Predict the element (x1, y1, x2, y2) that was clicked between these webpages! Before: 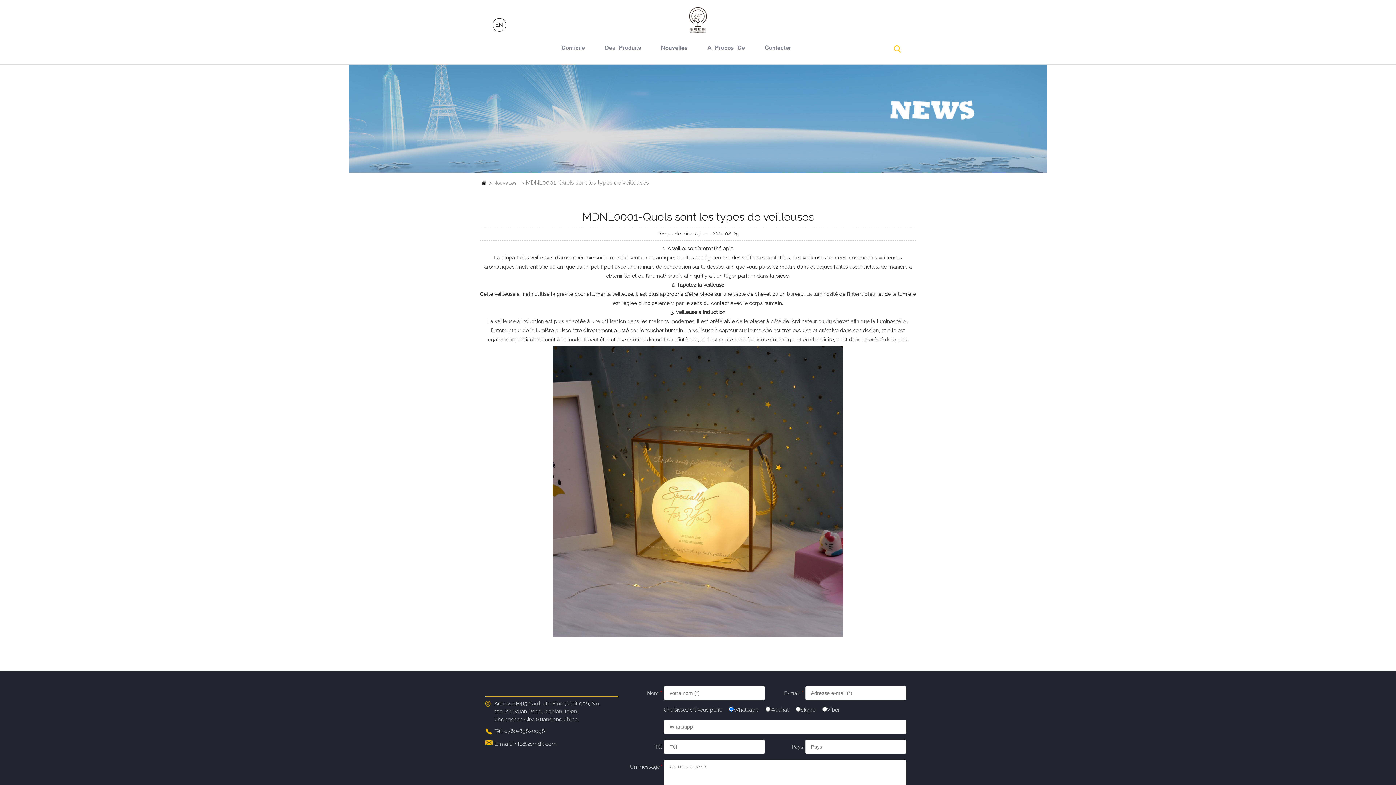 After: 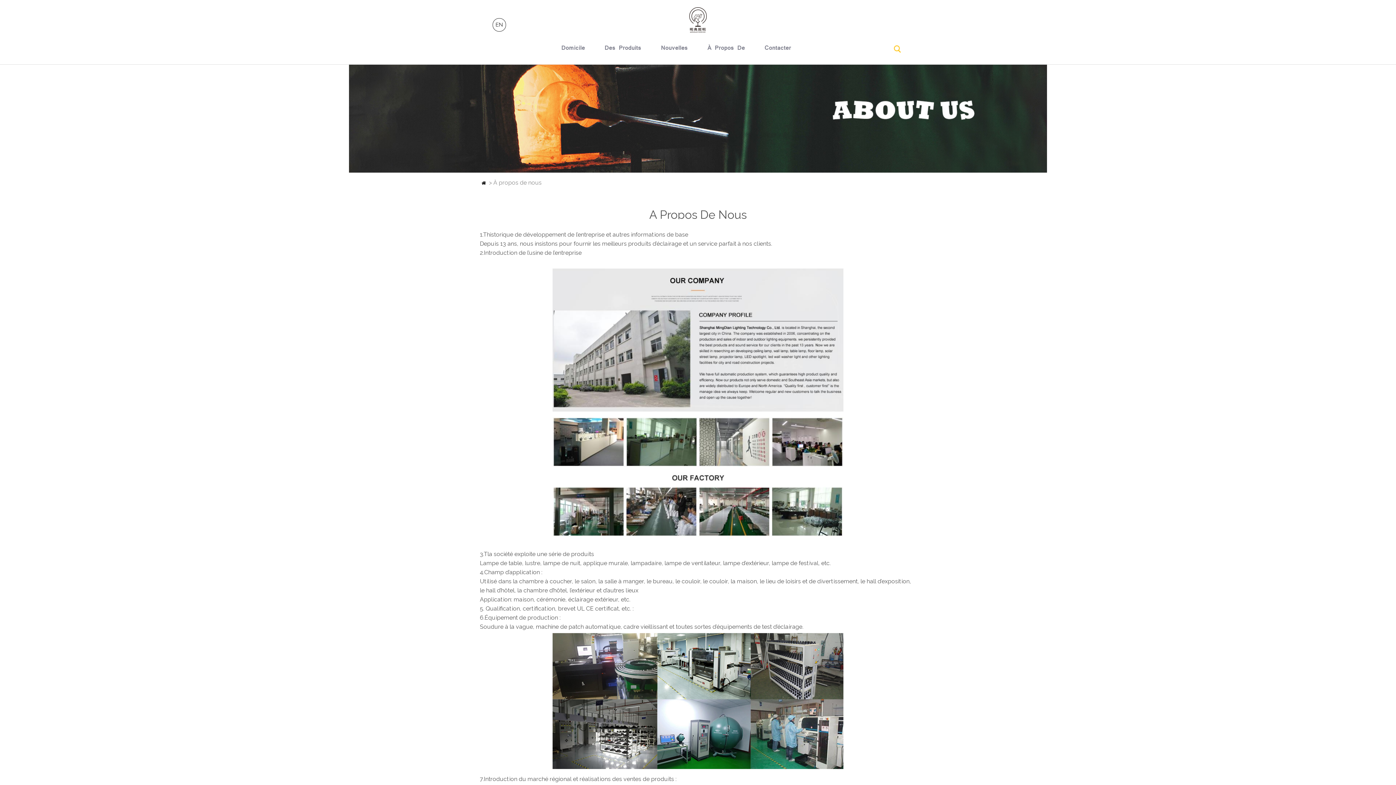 Action: label: À Propos De bbox: (707, 43, 745, 54)